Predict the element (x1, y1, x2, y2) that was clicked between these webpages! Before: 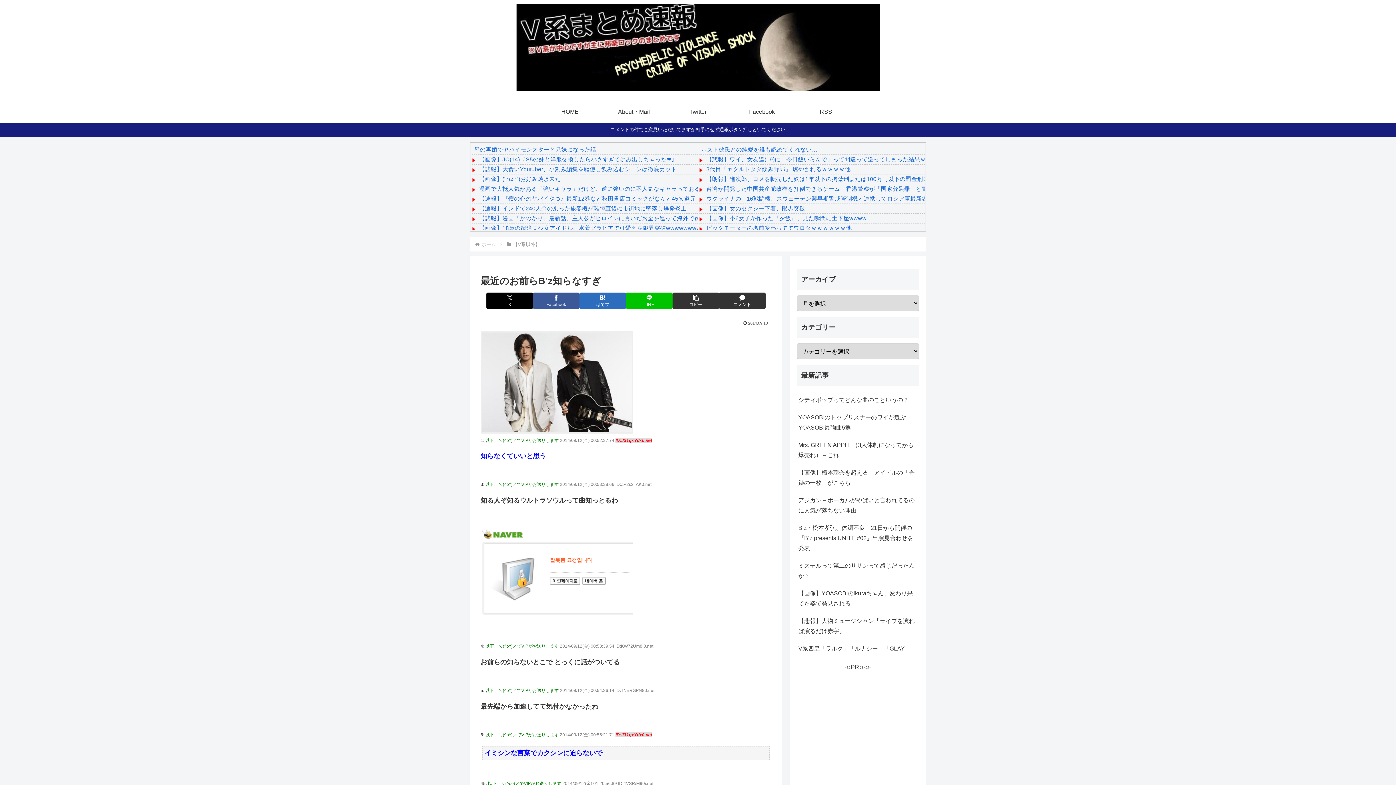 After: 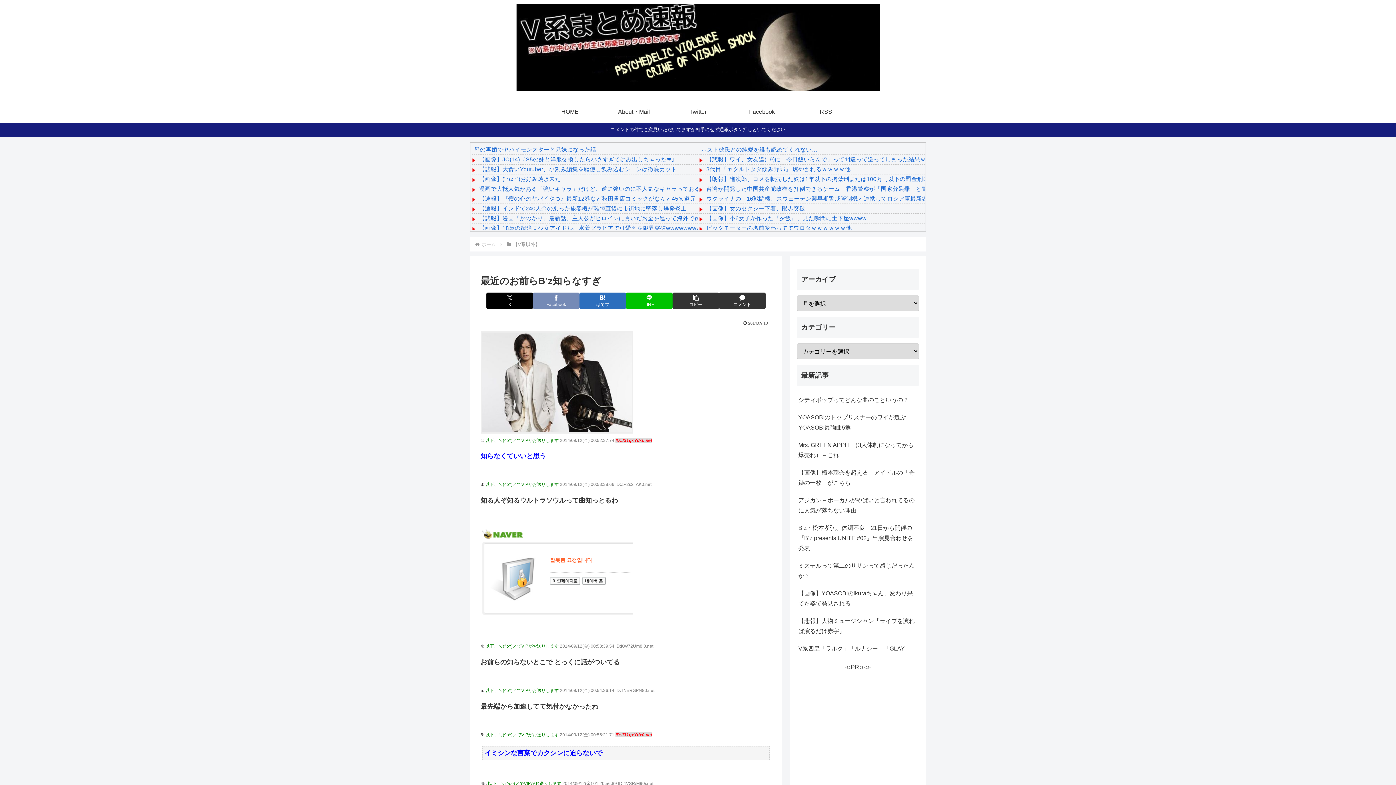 Action: label: Facebookでシェア bbox: (533, 292, 579, 308)